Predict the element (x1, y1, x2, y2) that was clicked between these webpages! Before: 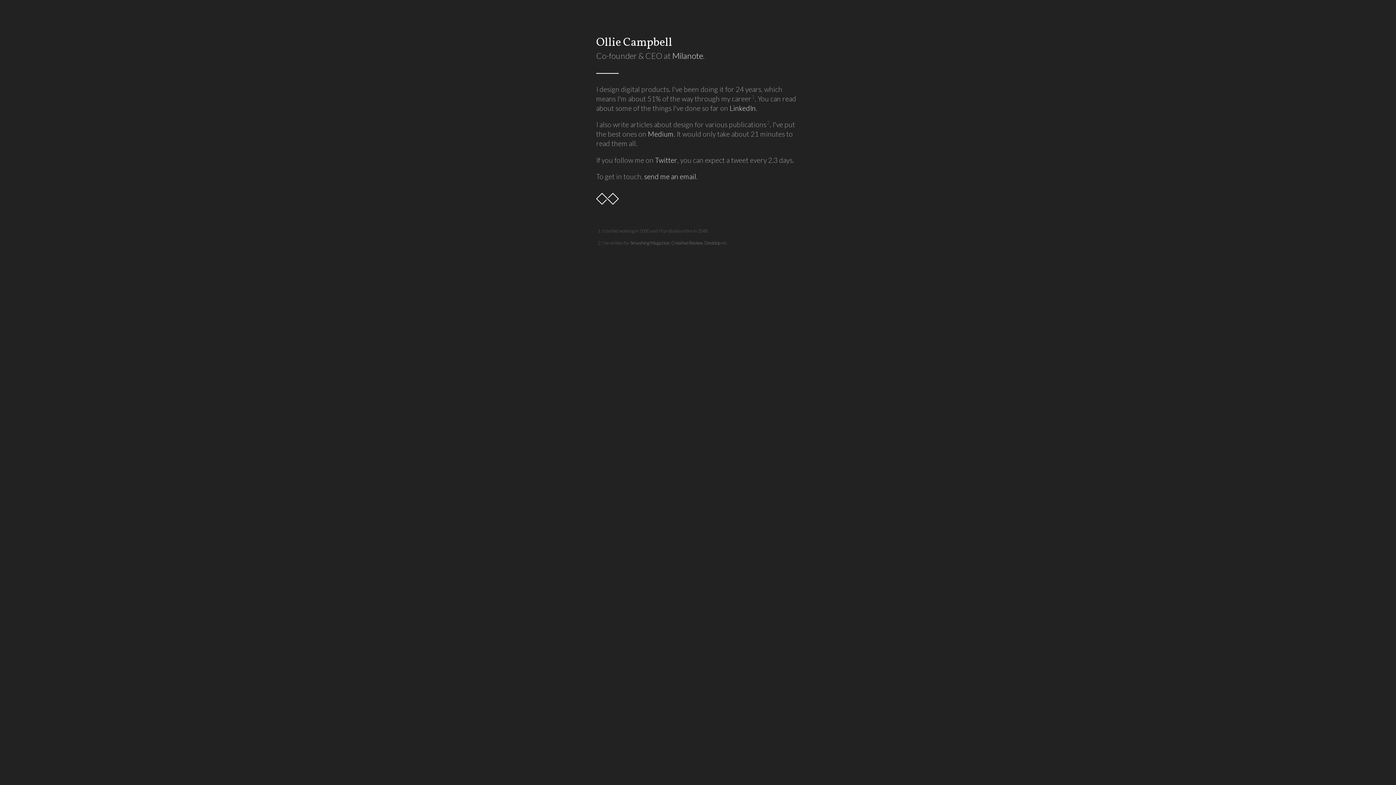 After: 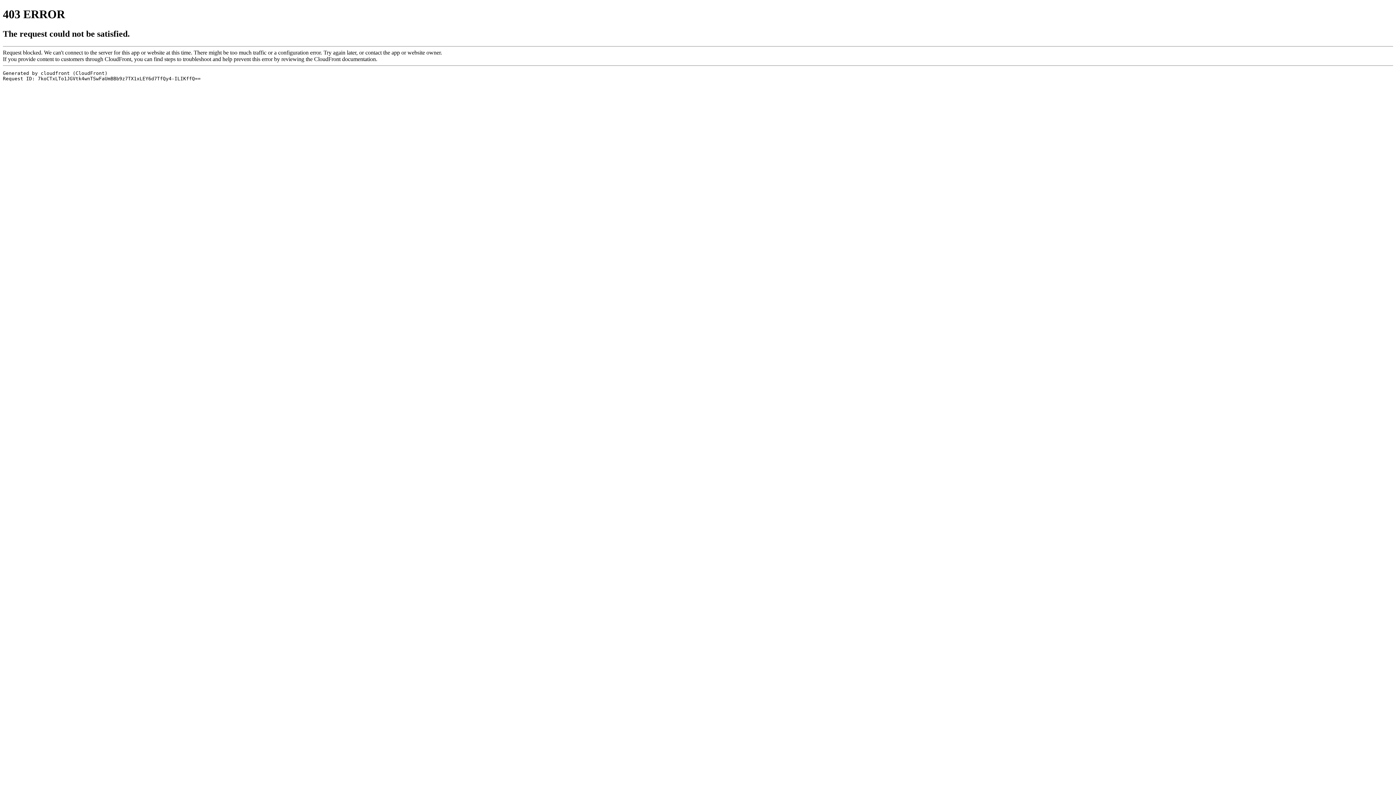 Action: bbox: (671, 239, 702, 246) label: Creative Review